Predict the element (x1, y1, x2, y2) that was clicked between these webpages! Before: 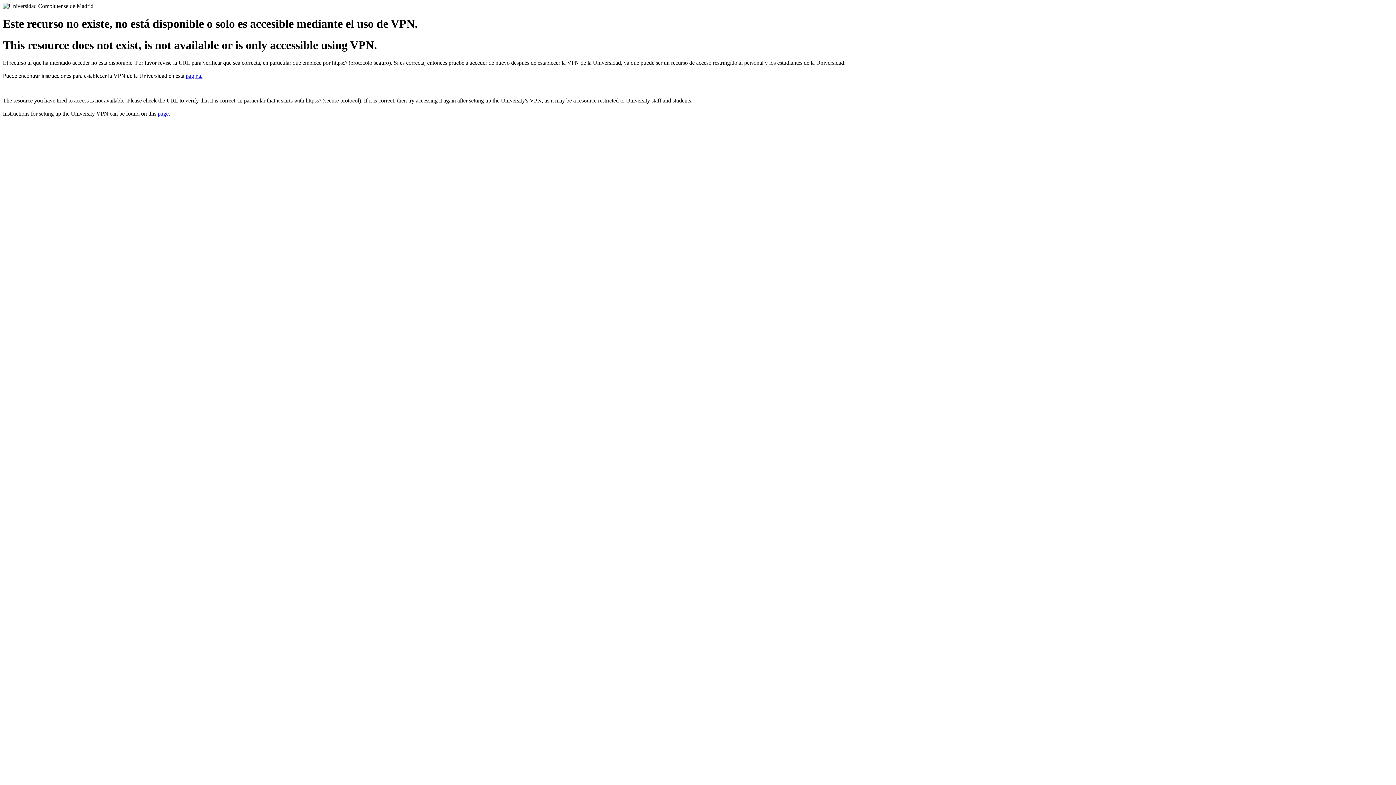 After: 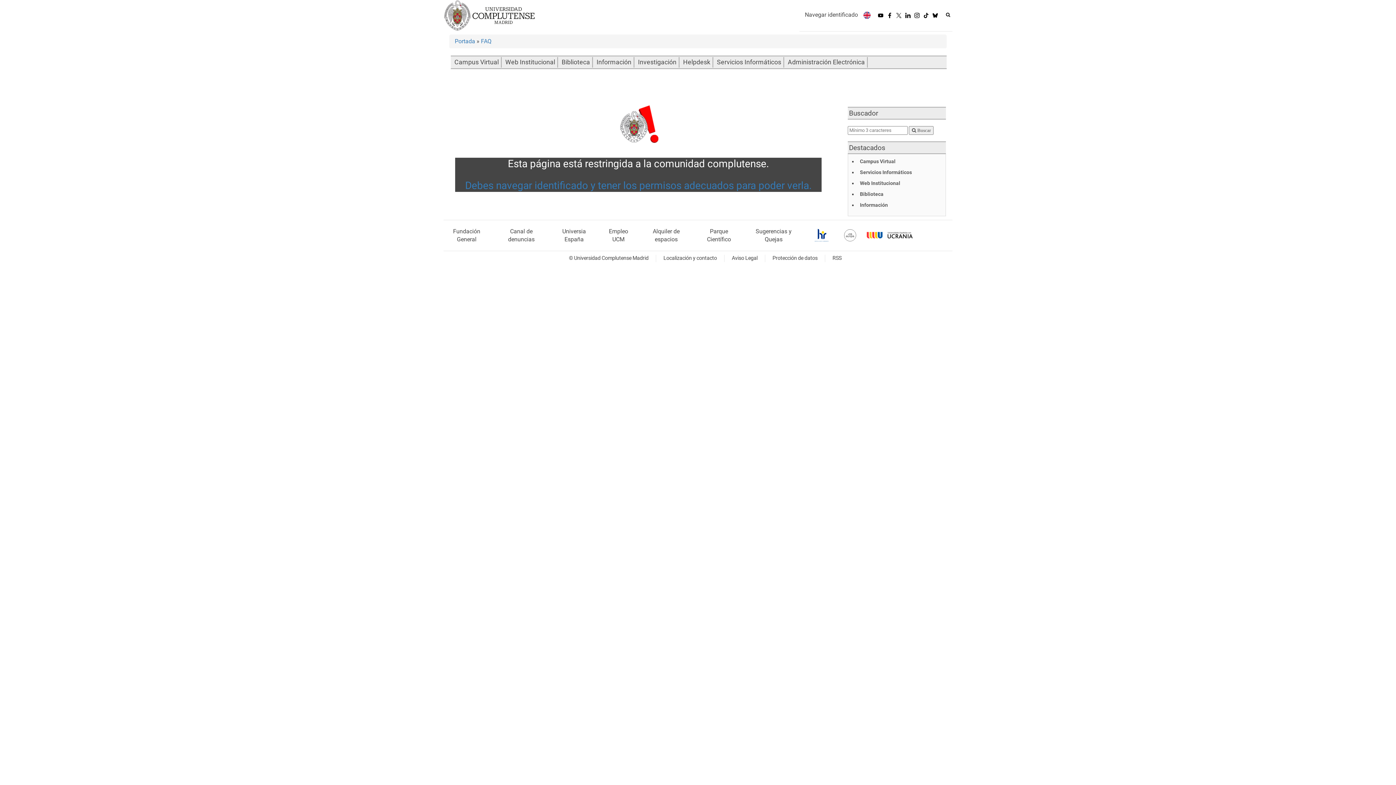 Action: label: página. bbox: (185, 72, 202, 79)